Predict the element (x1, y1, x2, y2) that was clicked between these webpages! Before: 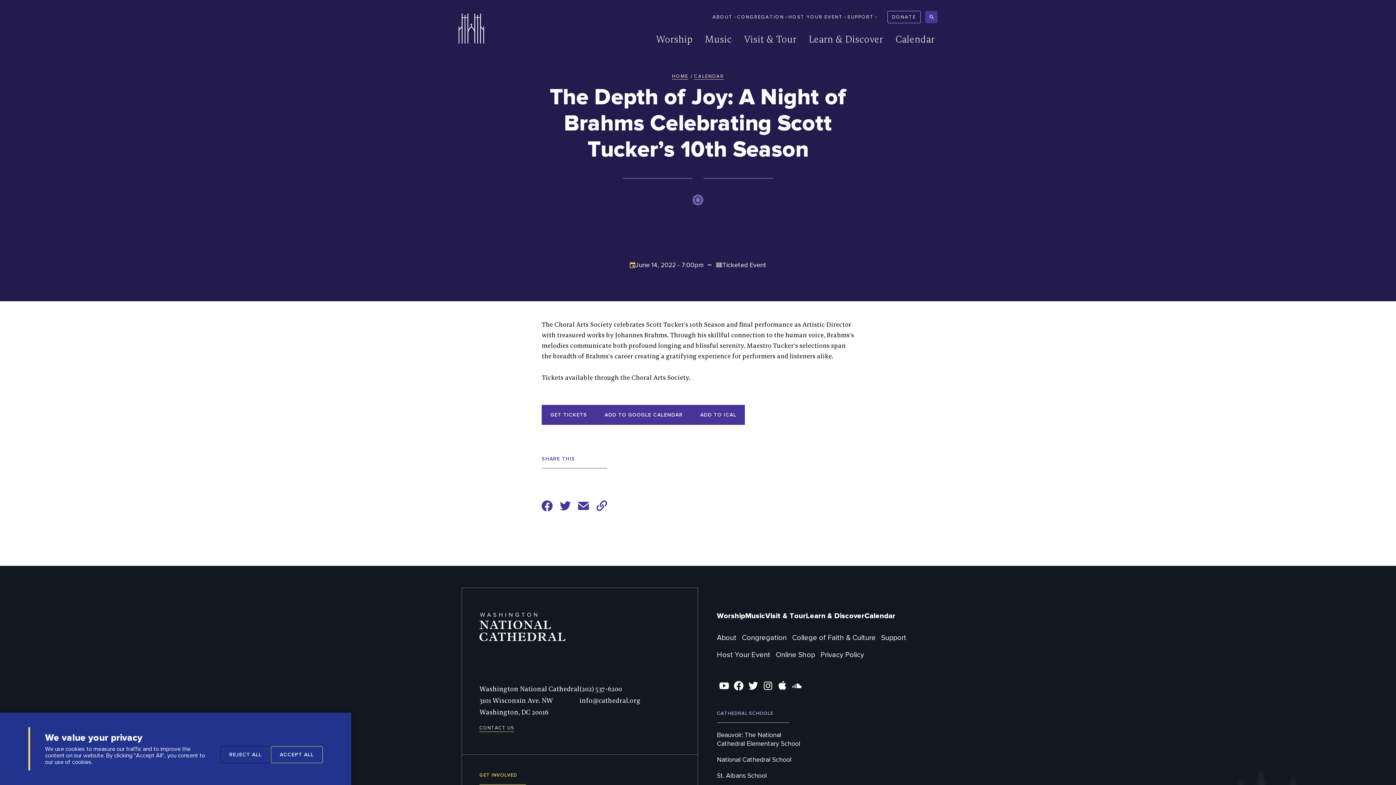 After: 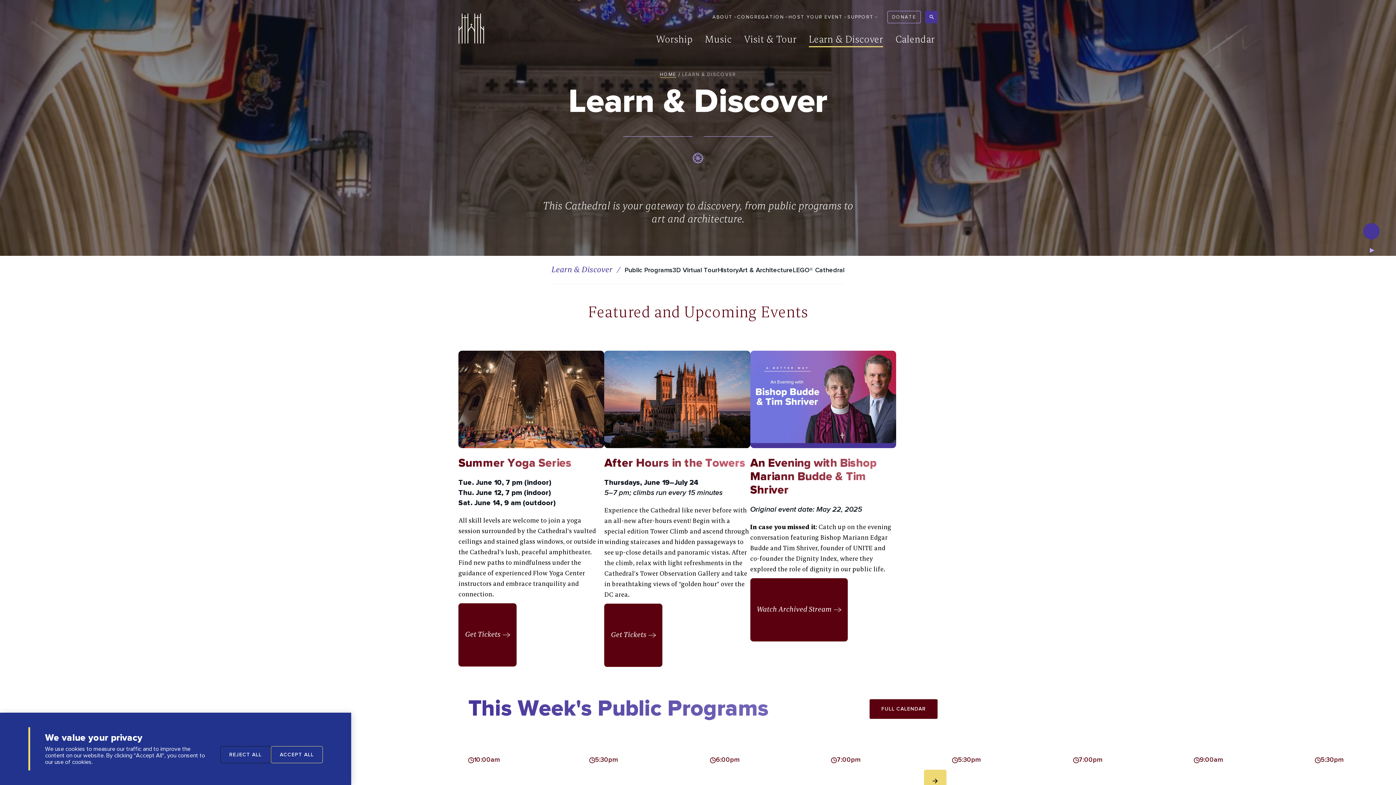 Action: bbox: (806, 609, 864, 622) label: Learn & Discover